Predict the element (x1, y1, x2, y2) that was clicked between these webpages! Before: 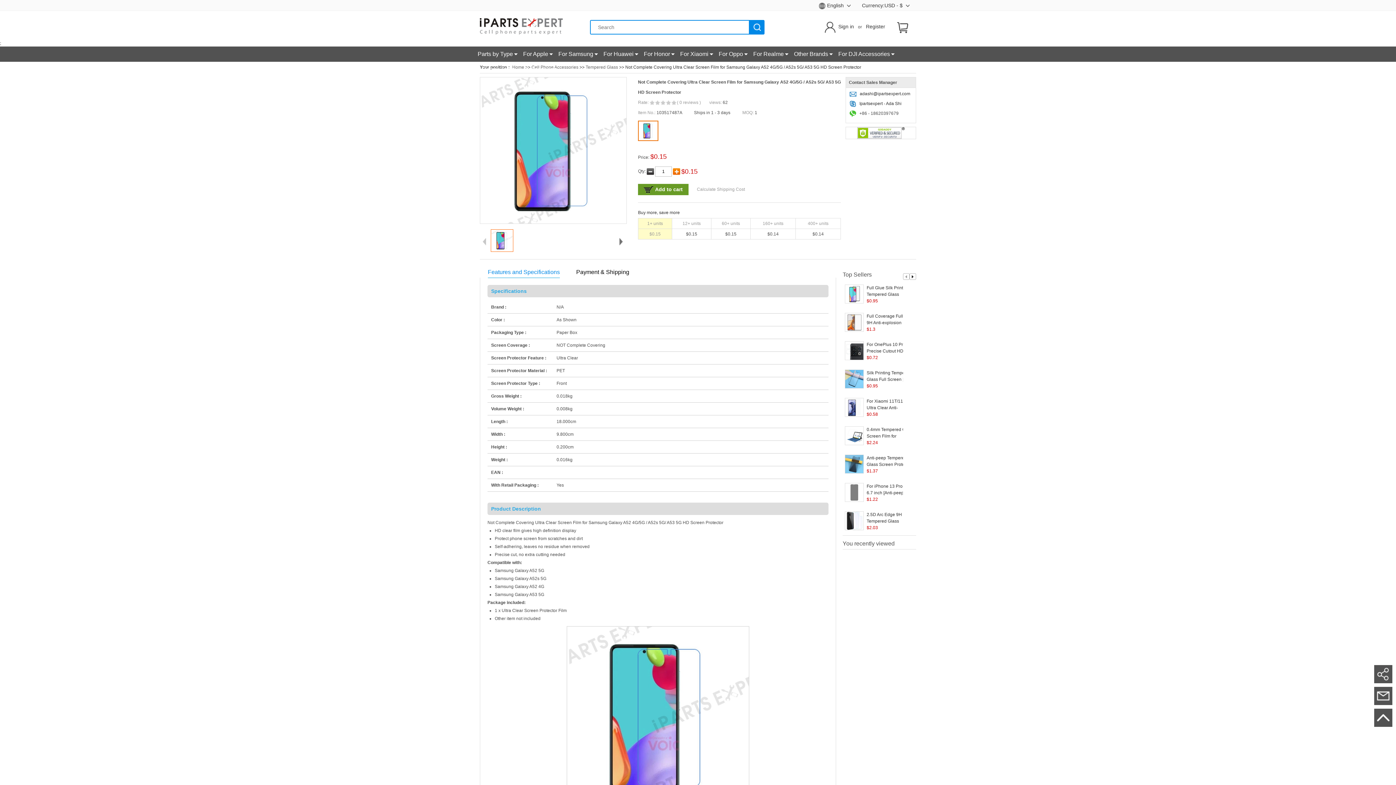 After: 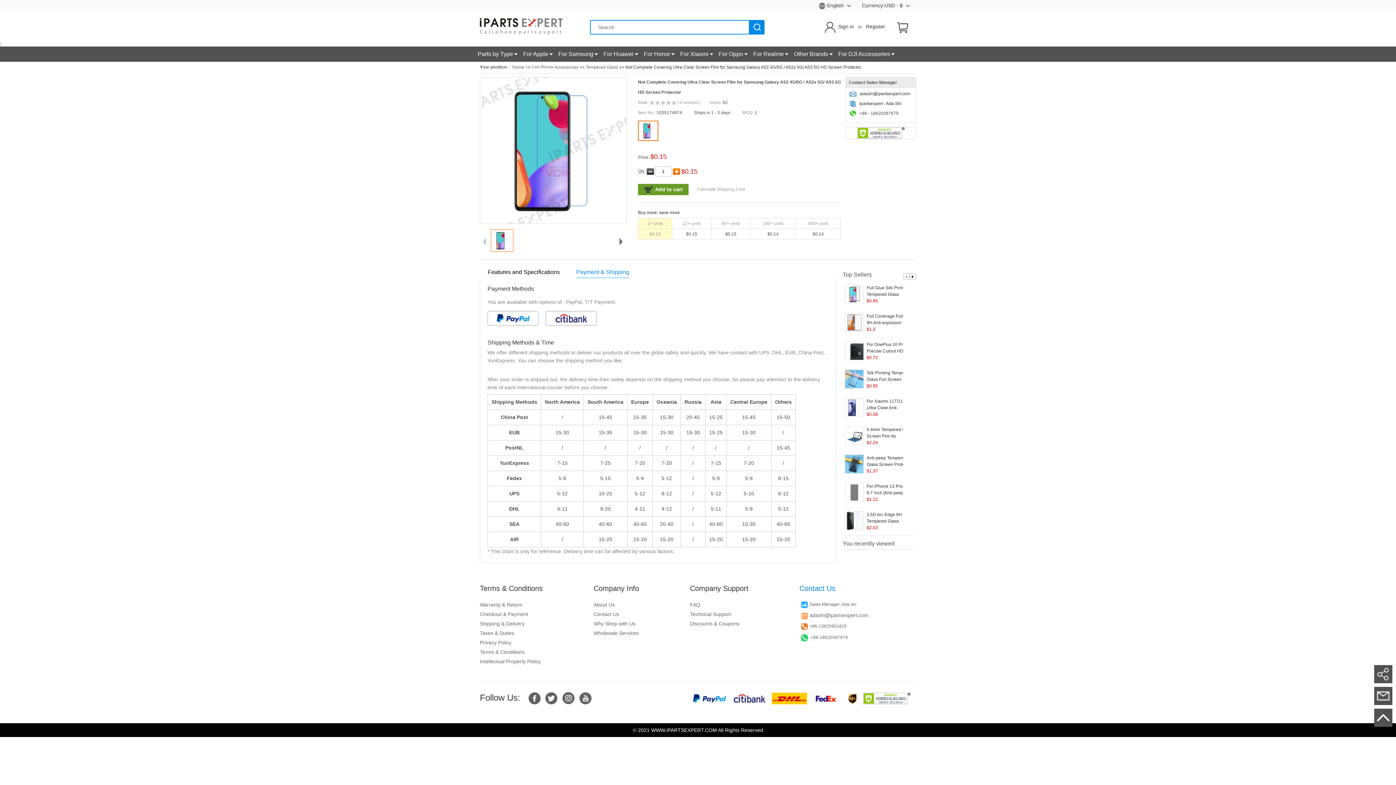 Action: bbox: (576, 266, 629, 277) label: Payment & Shipping